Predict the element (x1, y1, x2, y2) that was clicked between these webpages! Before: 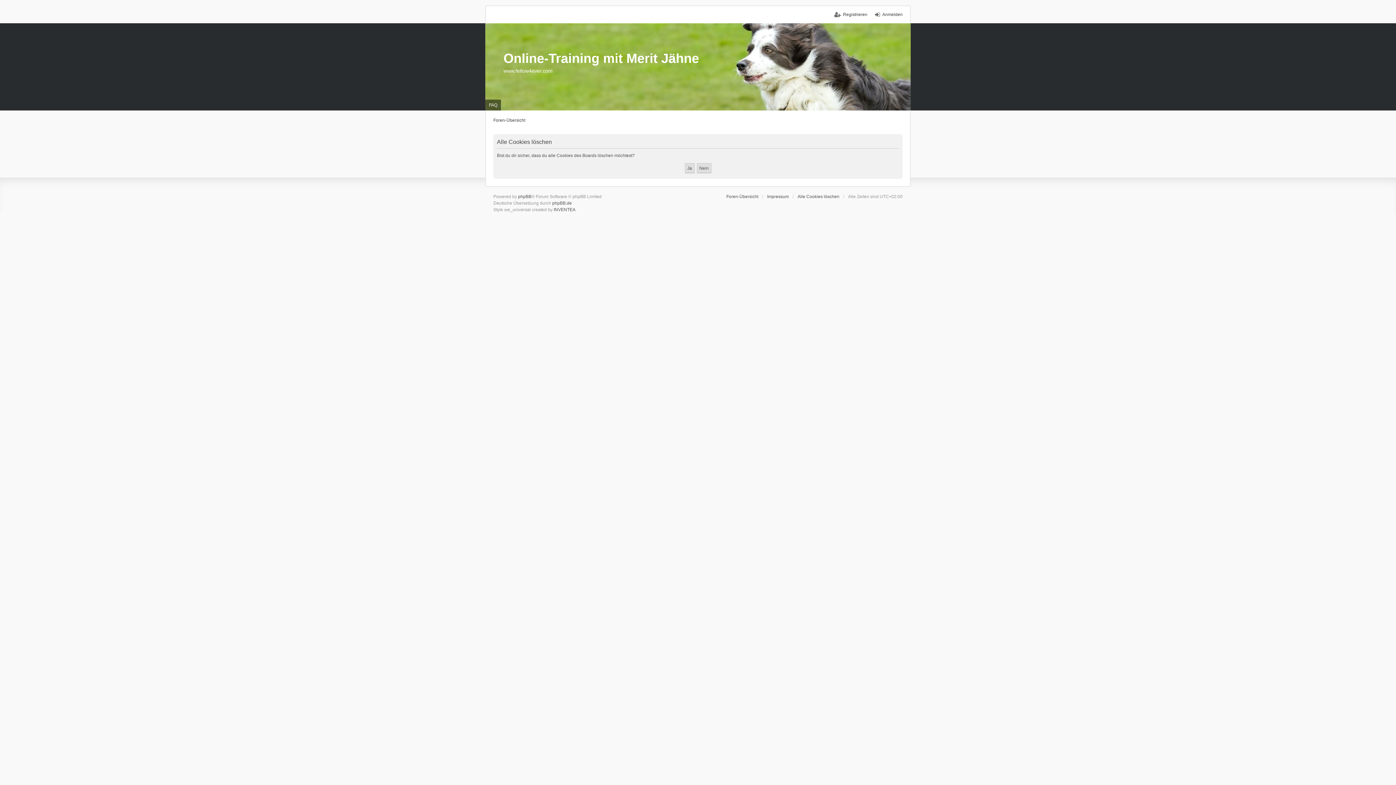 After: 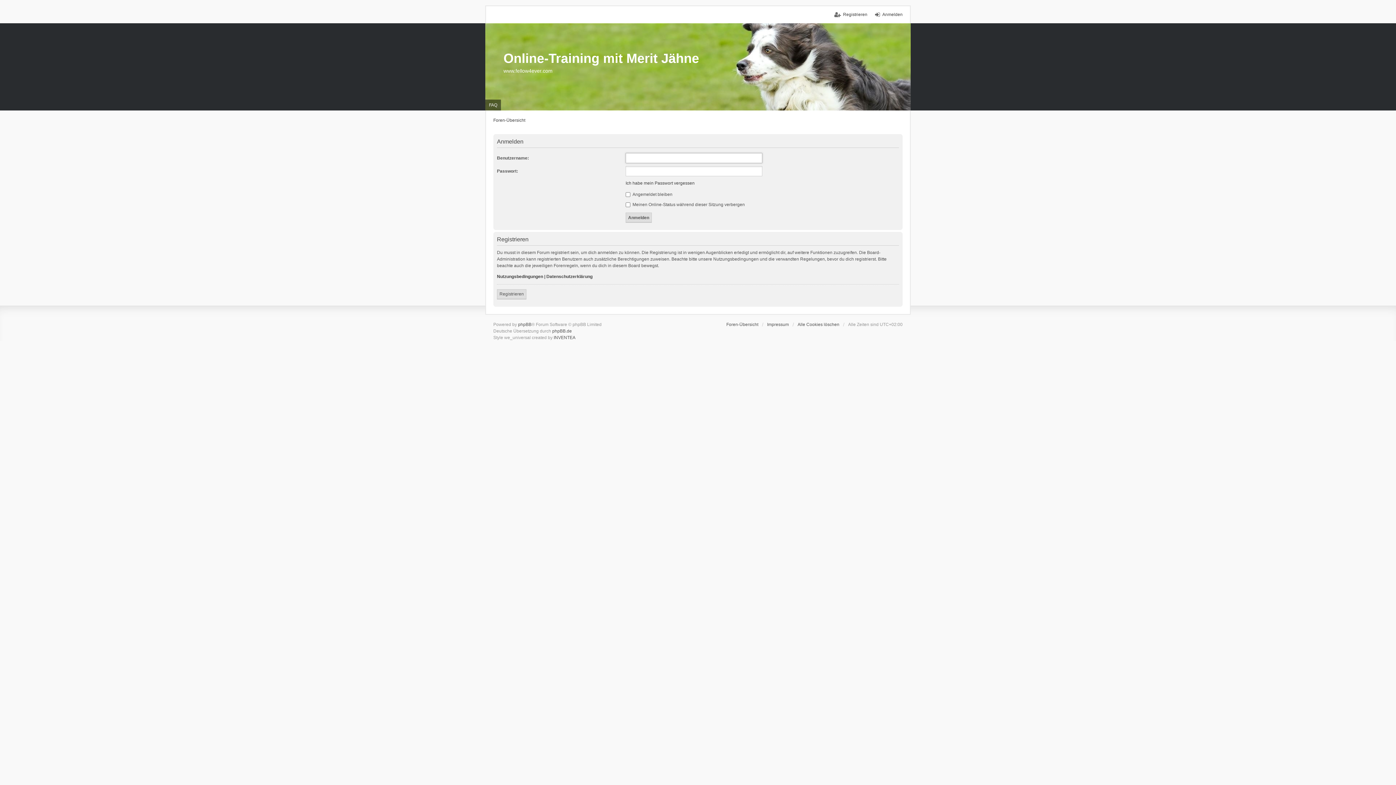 Action: label: Anmelden bbox: (875, 11, 902, 17)